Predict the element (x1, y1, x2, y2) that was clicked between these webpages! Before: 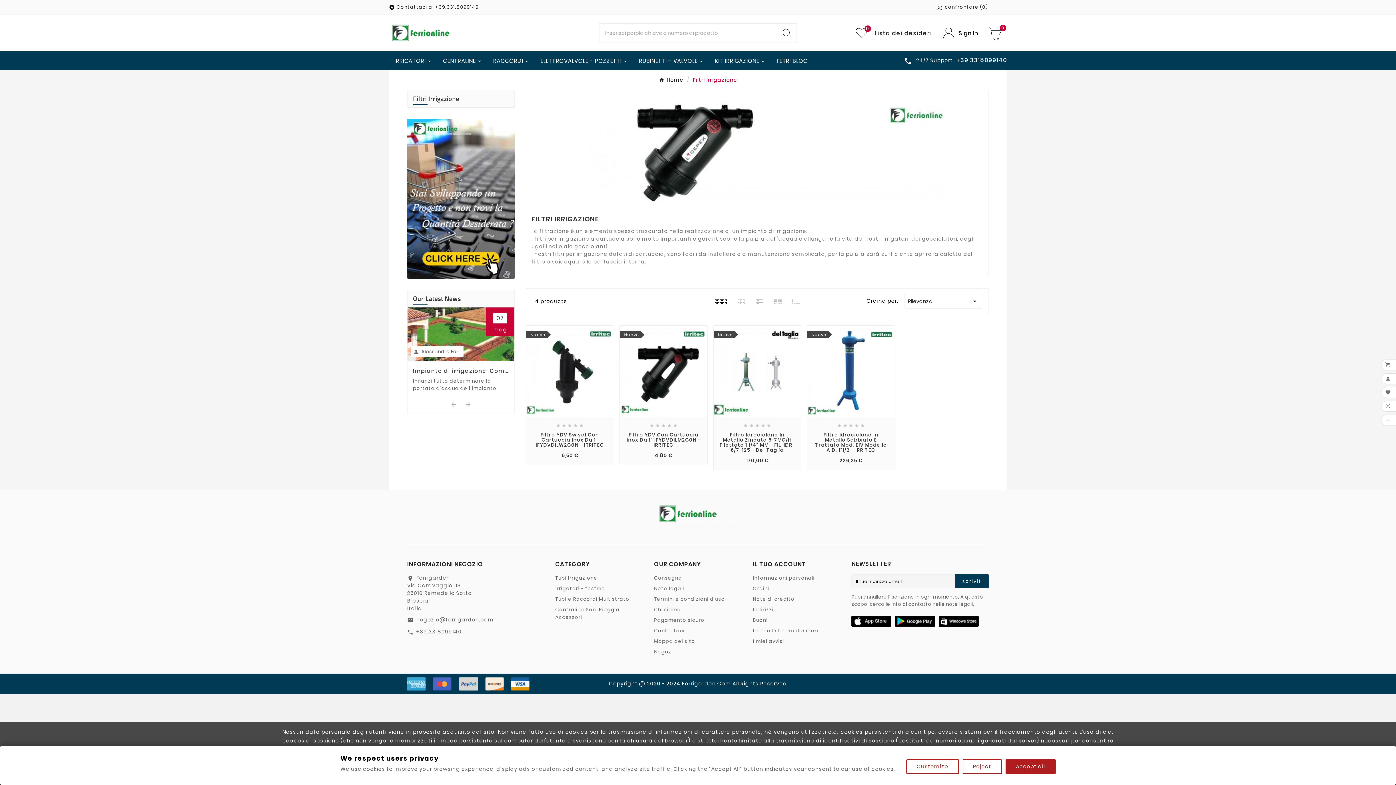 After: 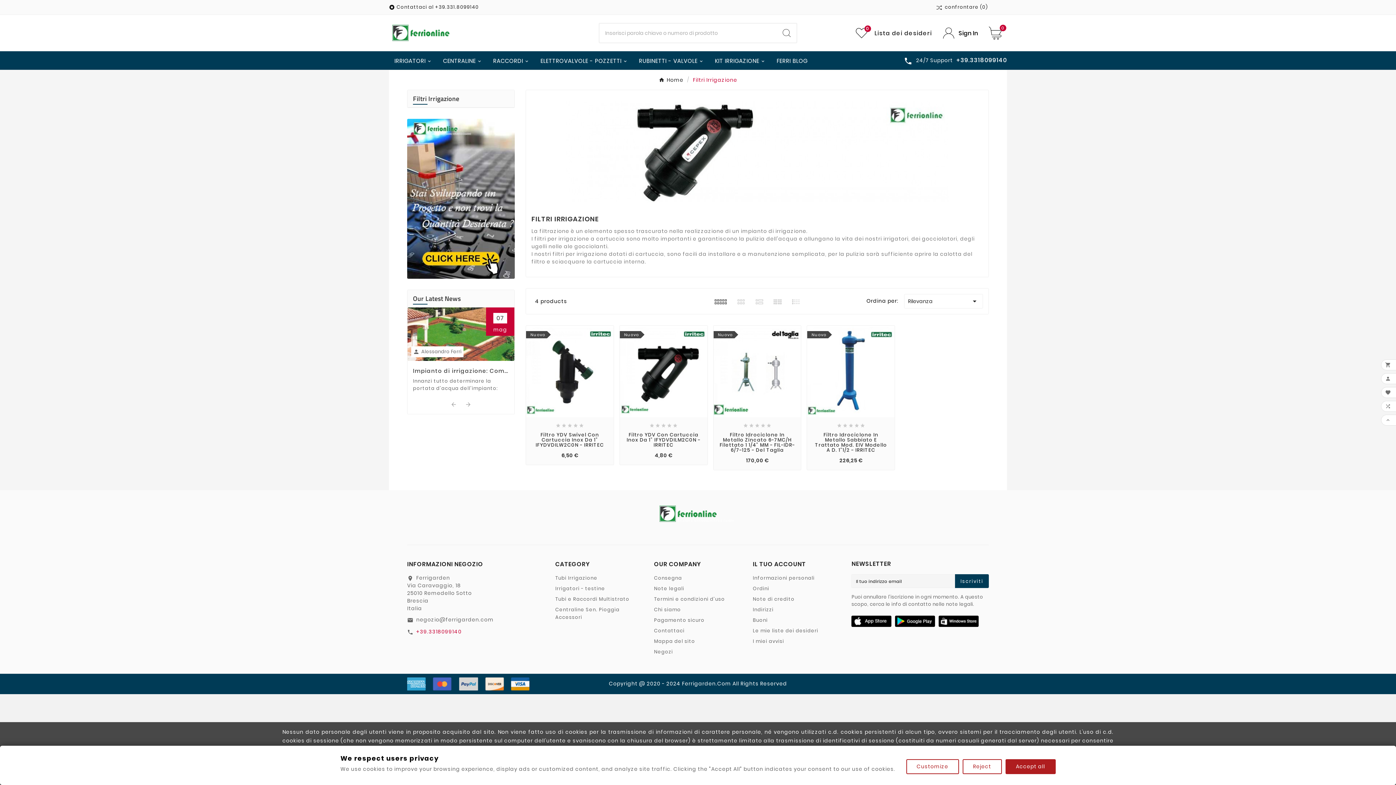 Action: bbox: (416, 628, 461, 635) label: +39.3318099140